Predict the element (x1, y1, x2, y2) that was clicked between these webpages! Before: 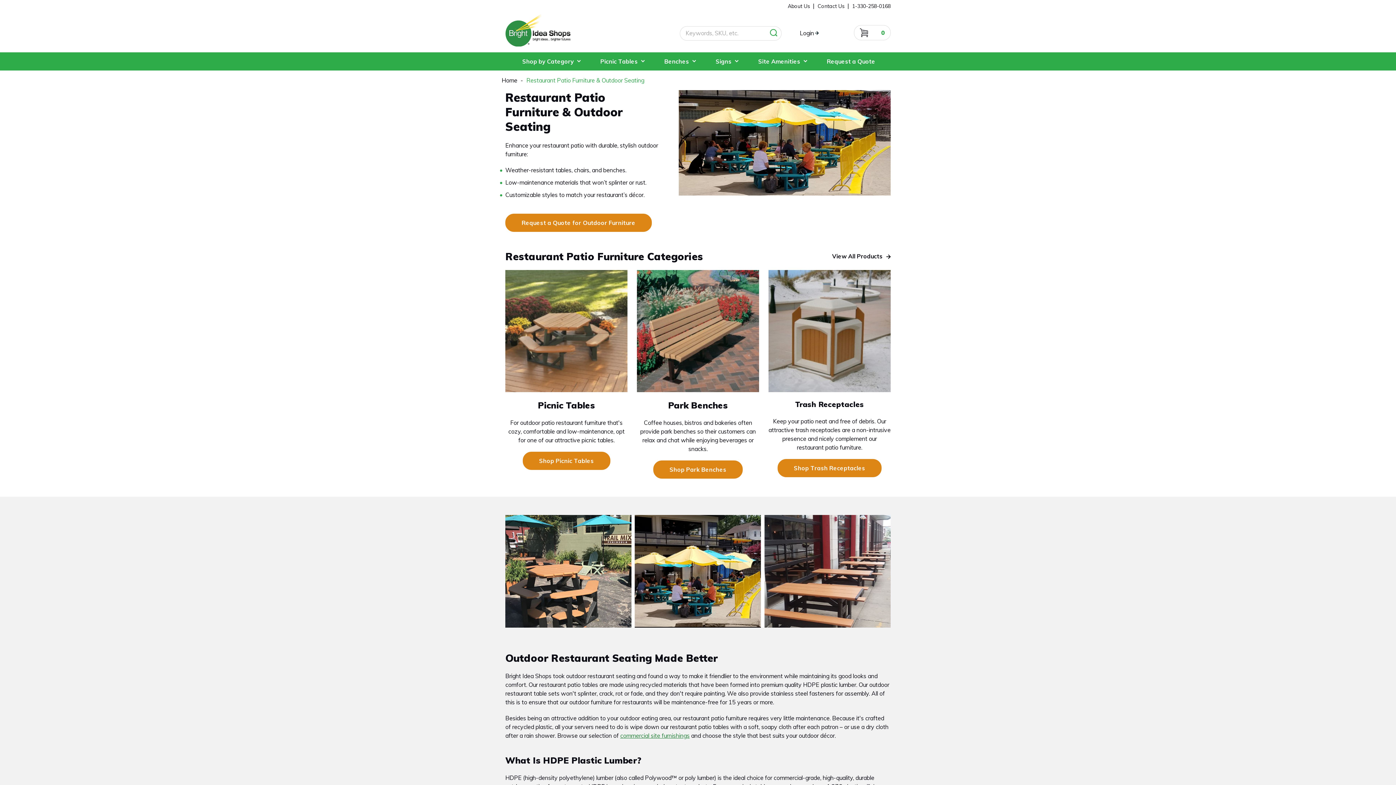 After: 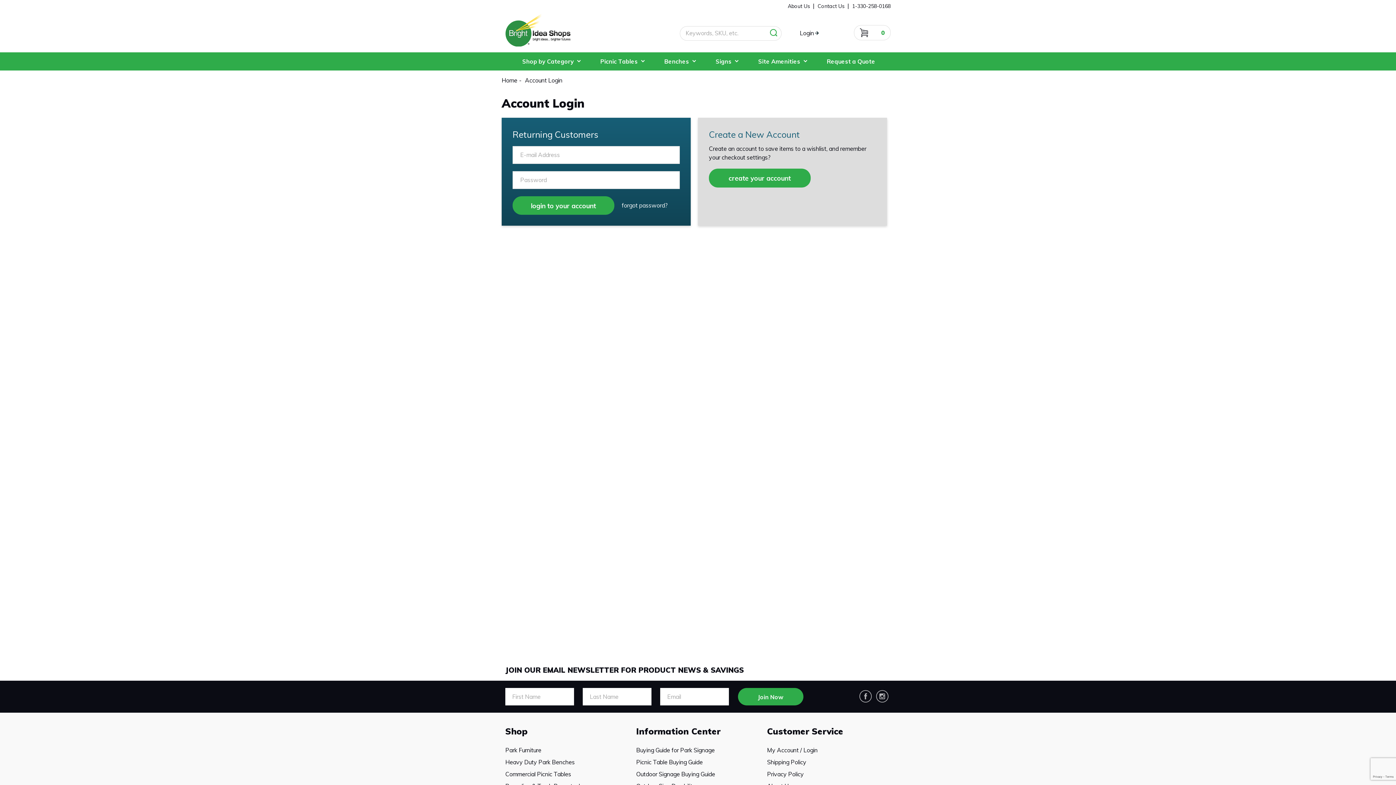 Action: label: Login bbox: (800, 30, 814, 36)